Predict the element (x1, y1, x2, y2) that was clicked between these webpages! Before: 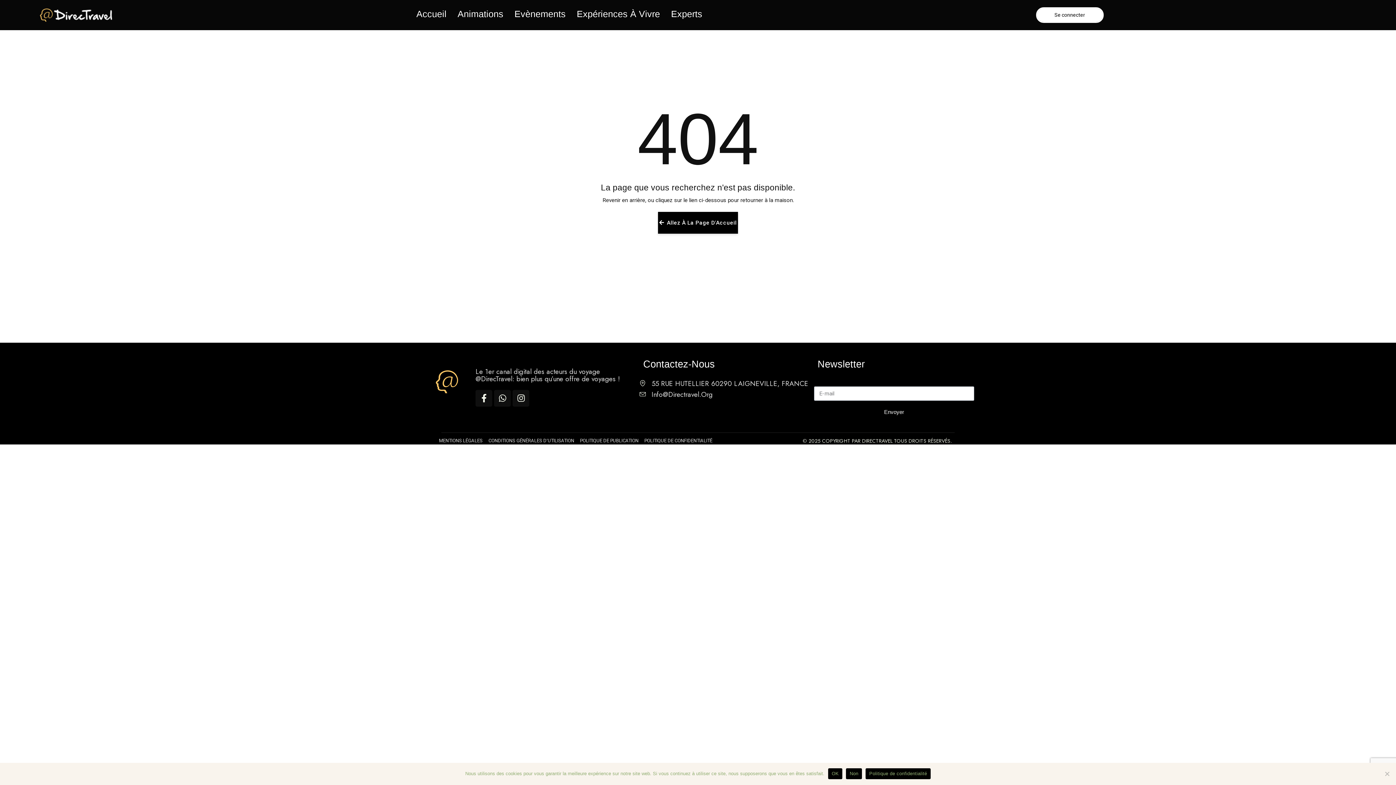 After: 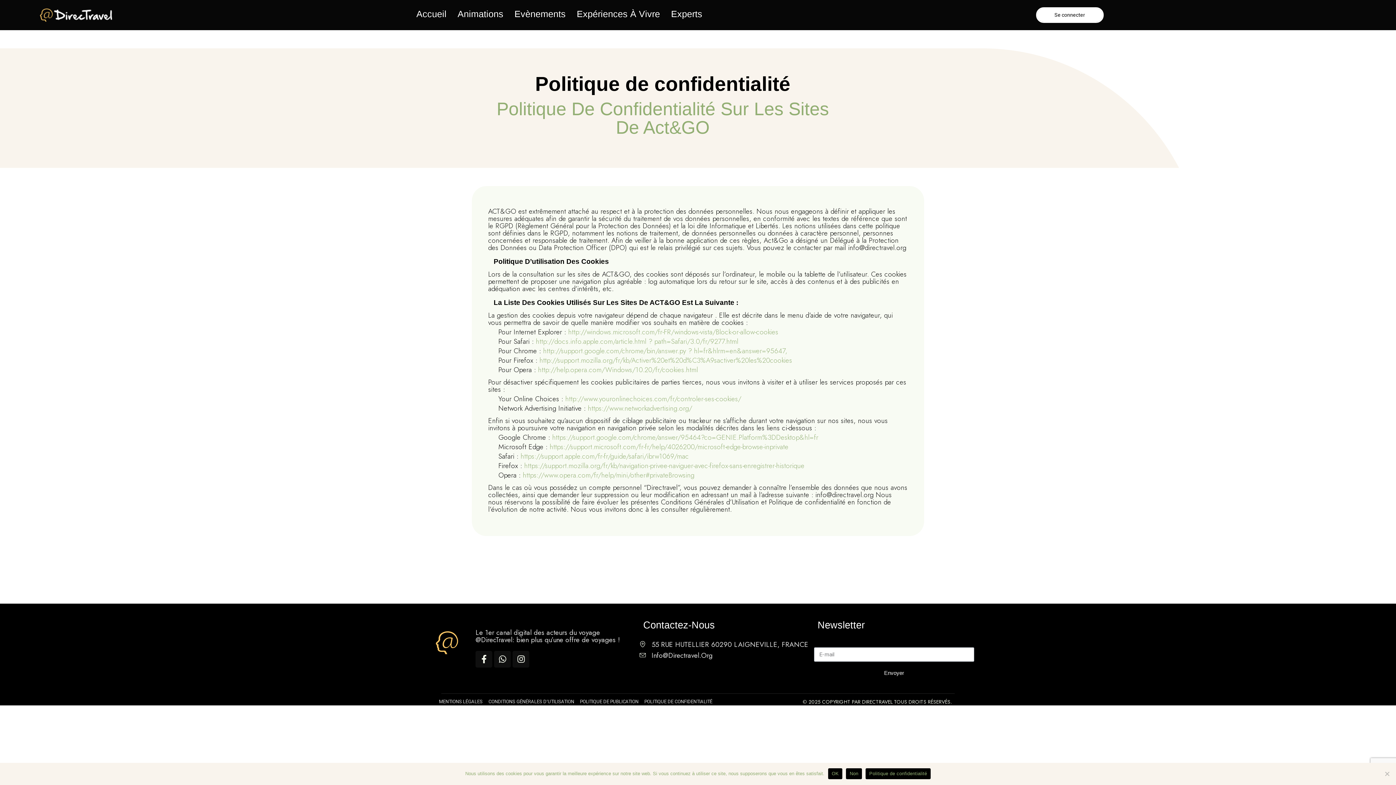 Action: label: POLITIQUE DE CONFIDENTIALITÉ bbox: (641, 437, 715, 444)